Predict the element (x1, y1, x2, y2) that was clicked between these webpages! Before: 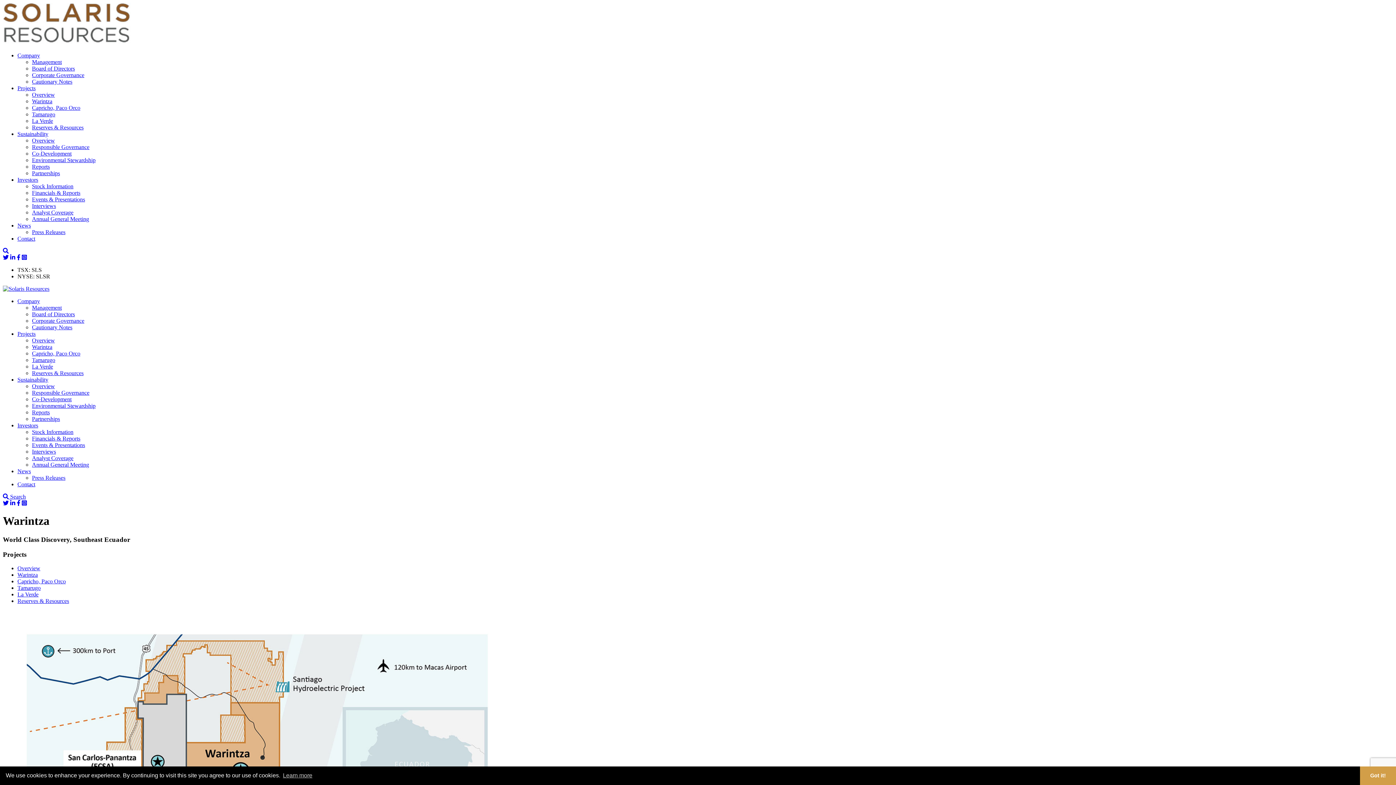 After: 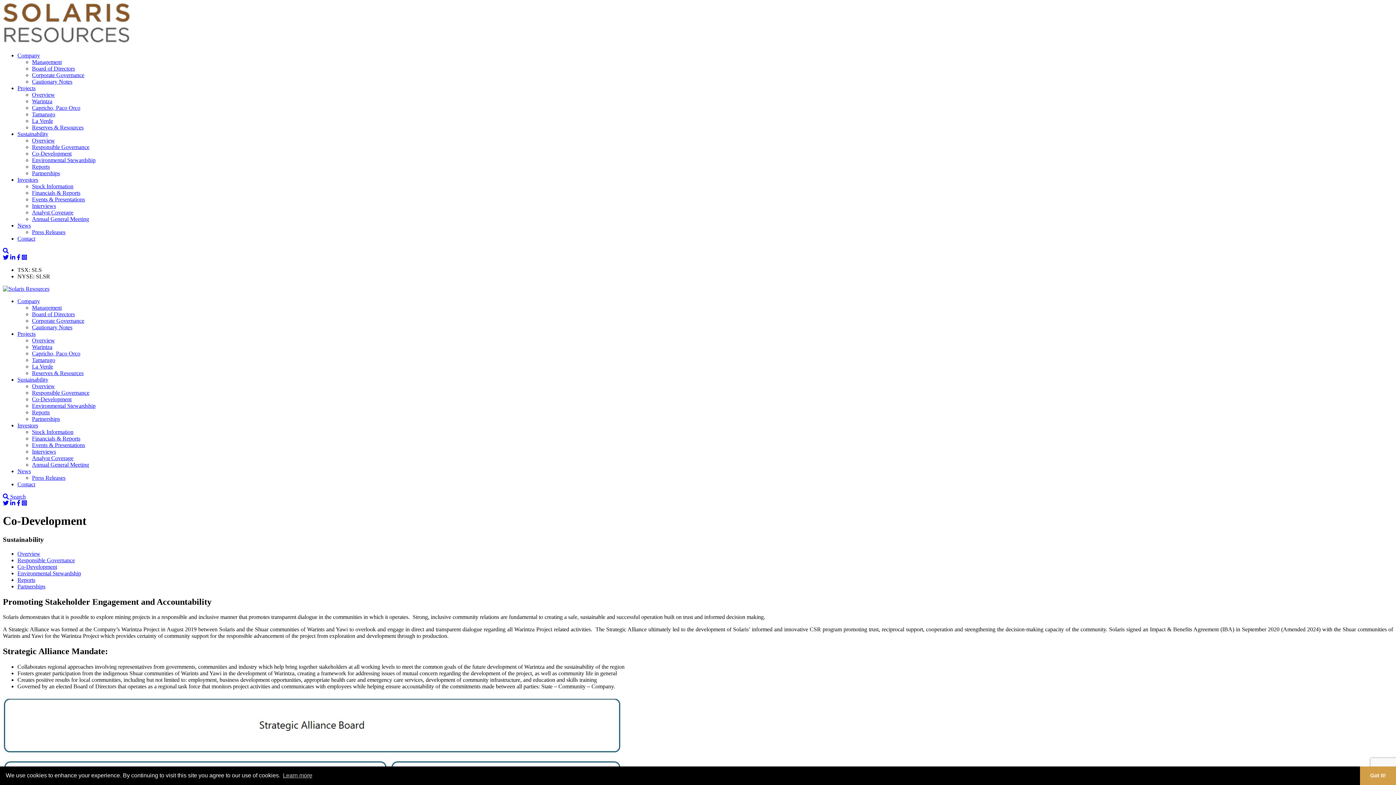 Action: label: Co-Development bbox: (32, 150, 71, 156)